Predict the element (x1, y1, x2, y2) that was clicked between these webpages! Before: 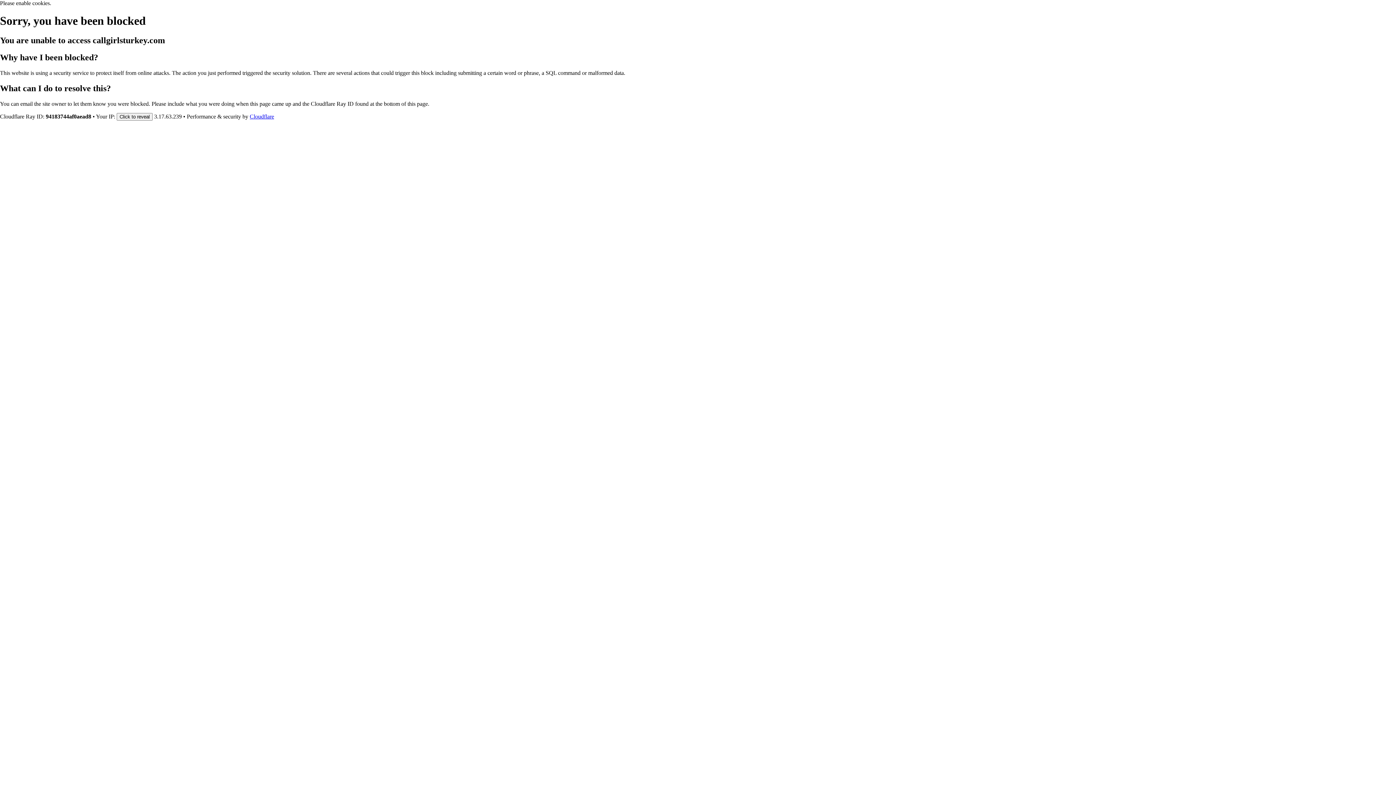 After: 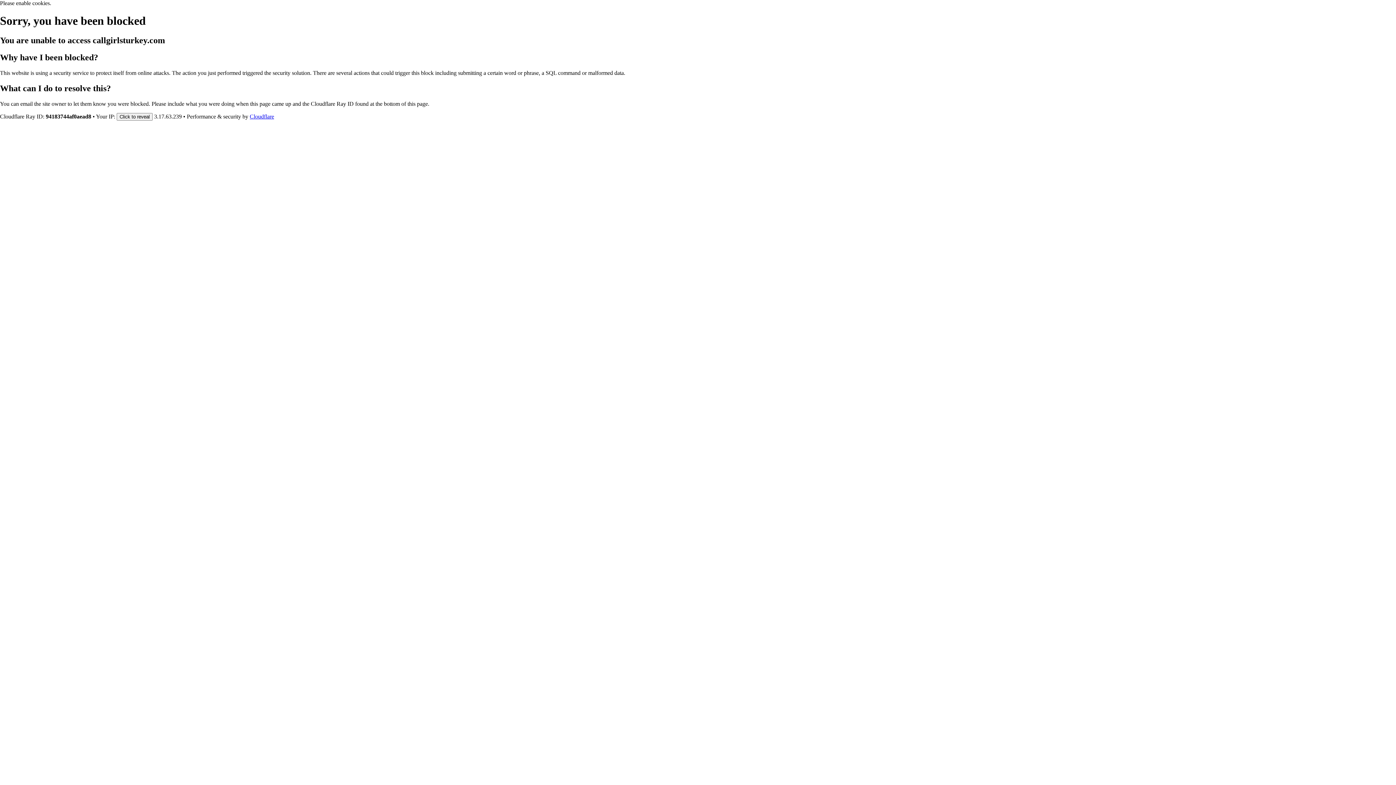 Action: label: Cloudflare bbox: (249, 113, 274, 119)